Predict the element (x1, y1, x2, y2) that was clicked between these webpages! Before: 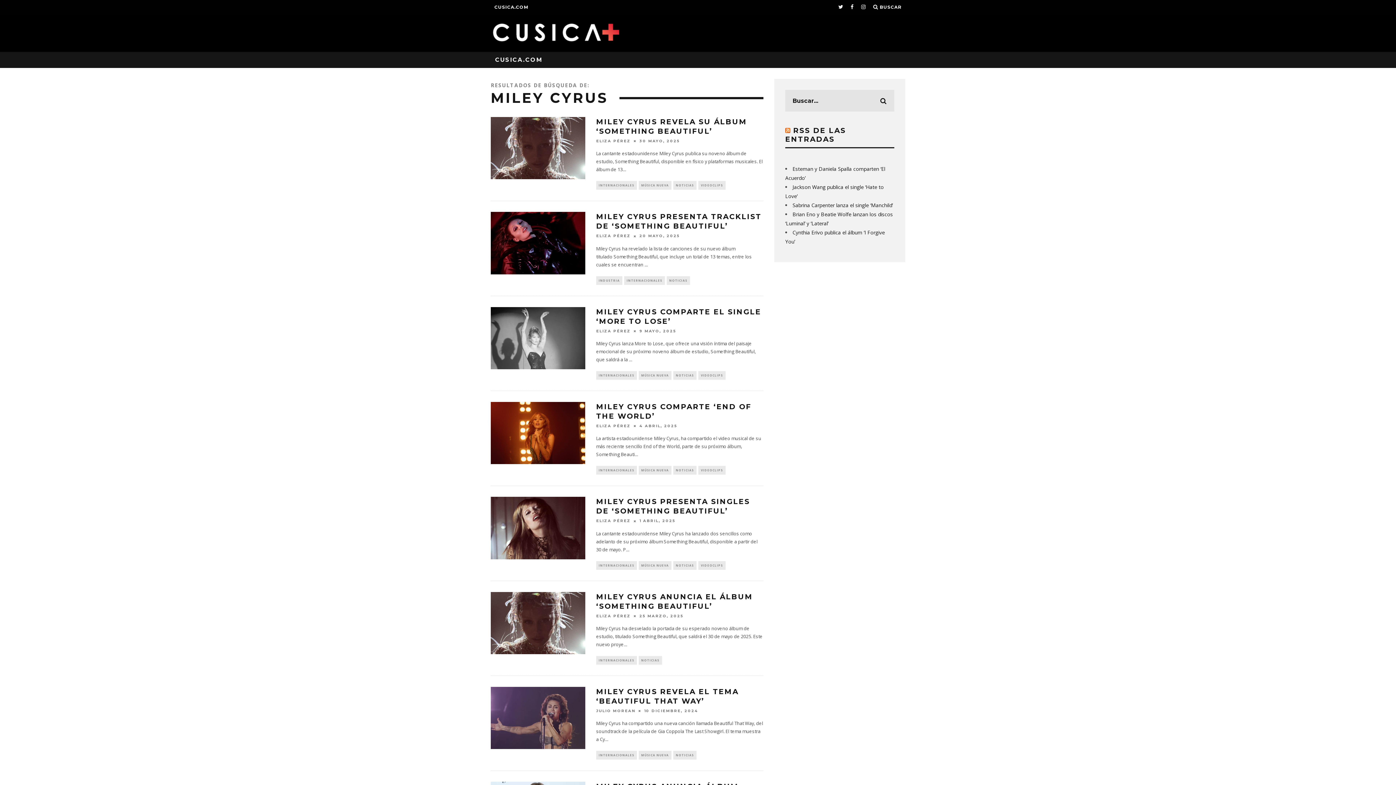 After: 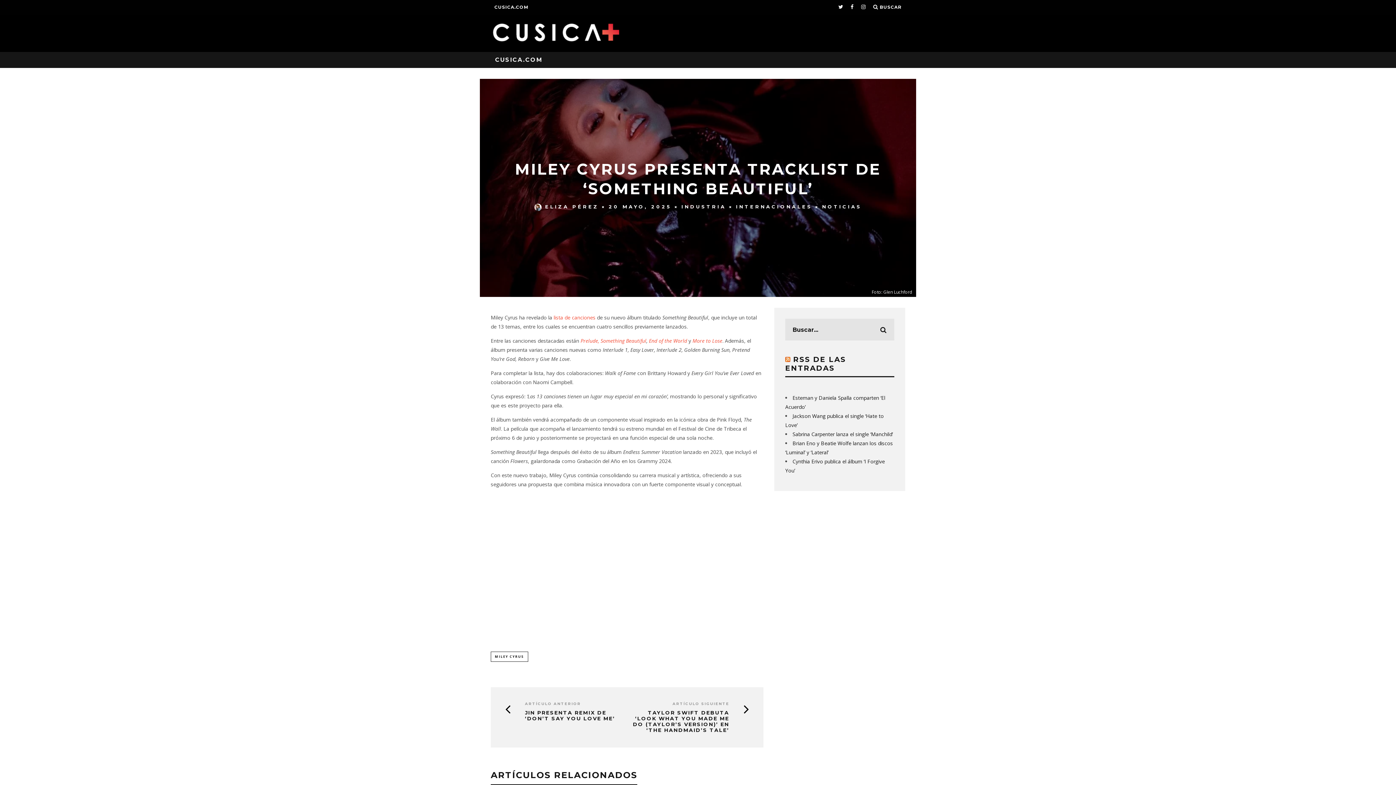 Action: label: MILEY CYRUS PRESENTA TRACKLIST DE ‘SOMETHING BEAUTIFUL’ bbox: (596, 212, 761, 230)